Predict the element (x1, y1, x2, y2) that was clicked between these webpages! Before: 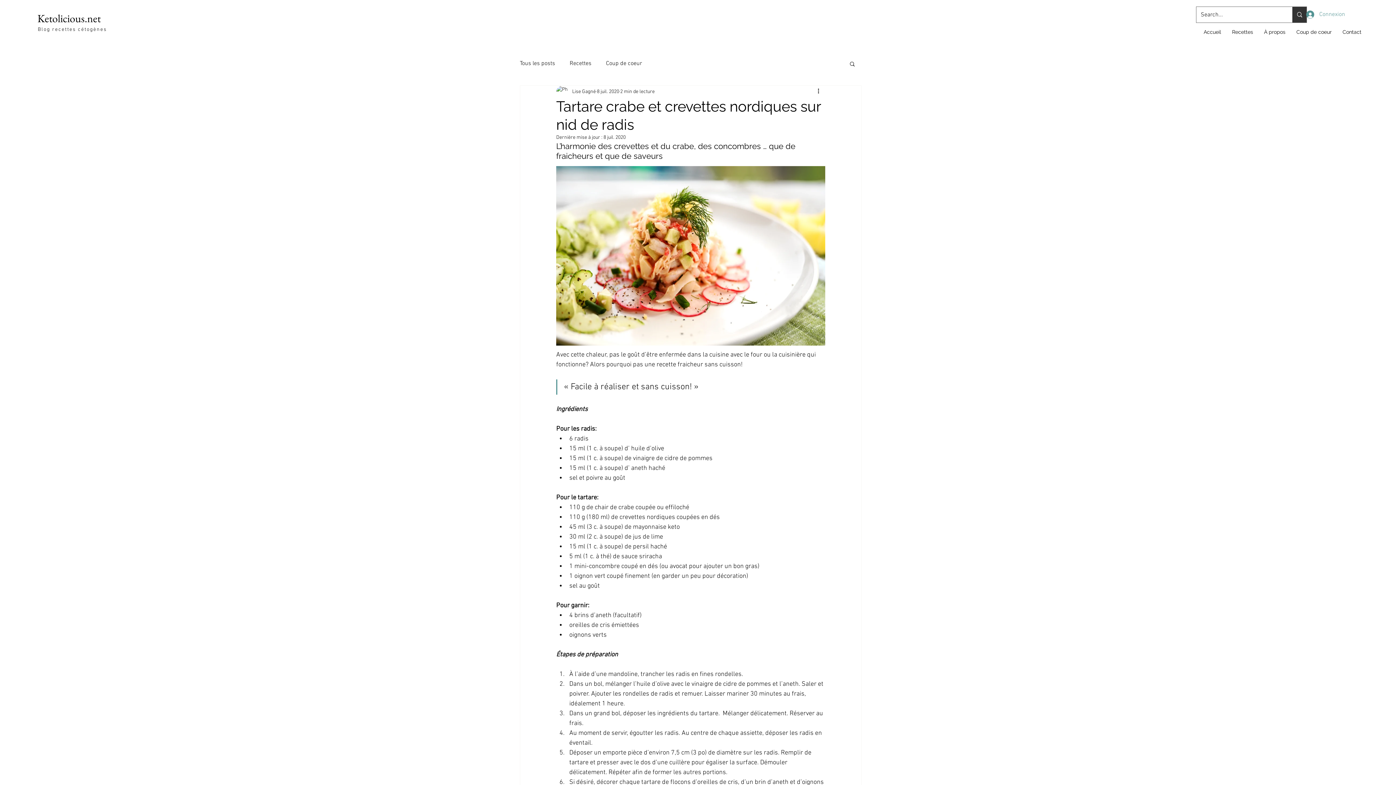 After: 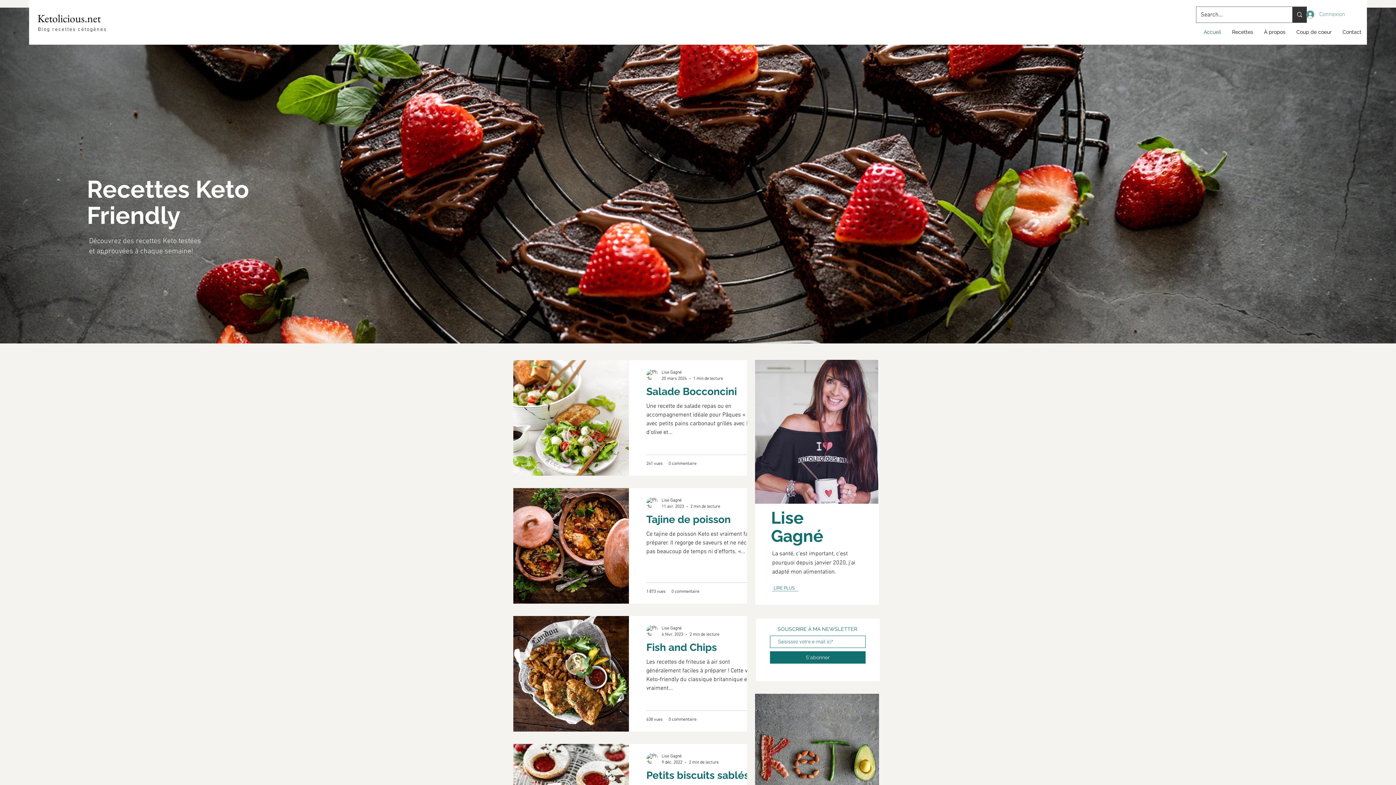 Action: label: Blog recettes cétogènes bbox: (37, 26, 107, 32)